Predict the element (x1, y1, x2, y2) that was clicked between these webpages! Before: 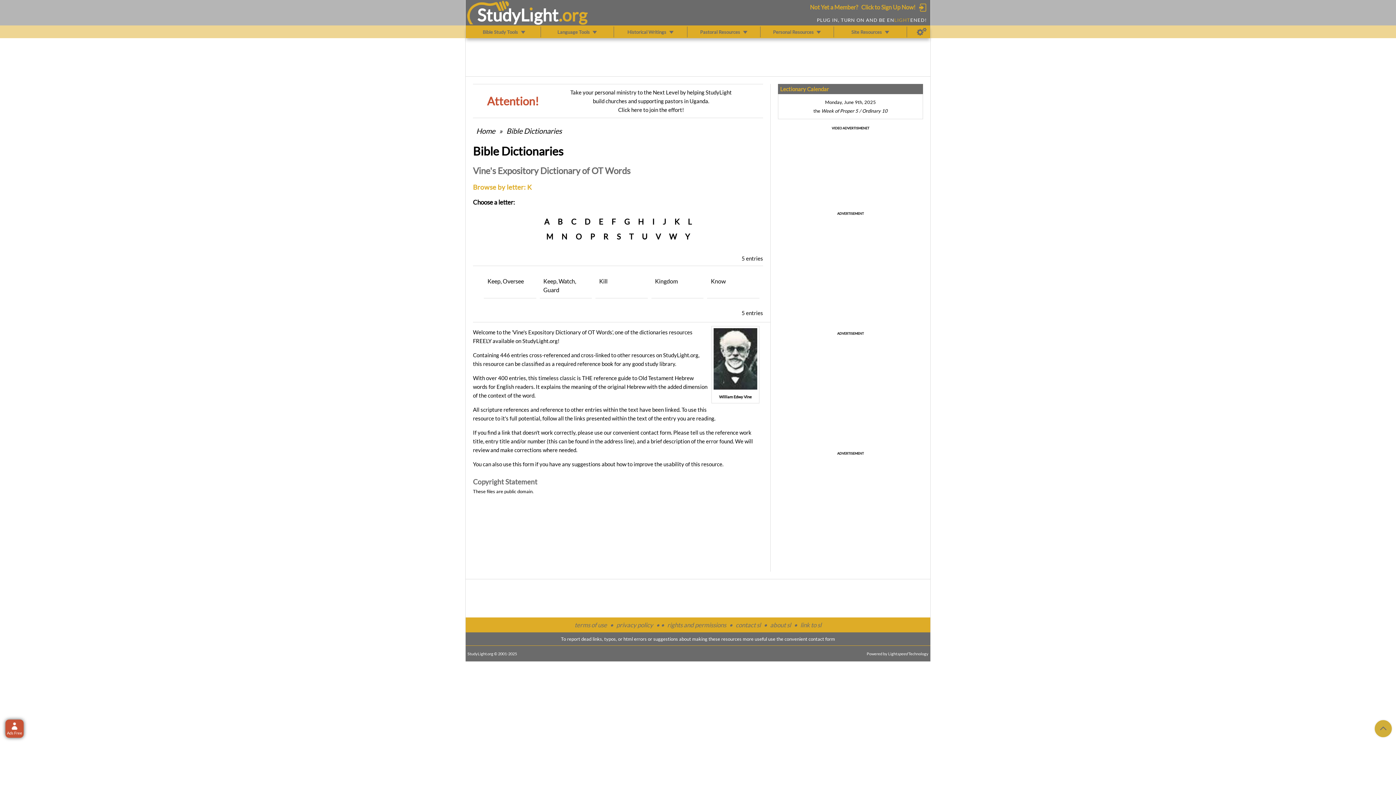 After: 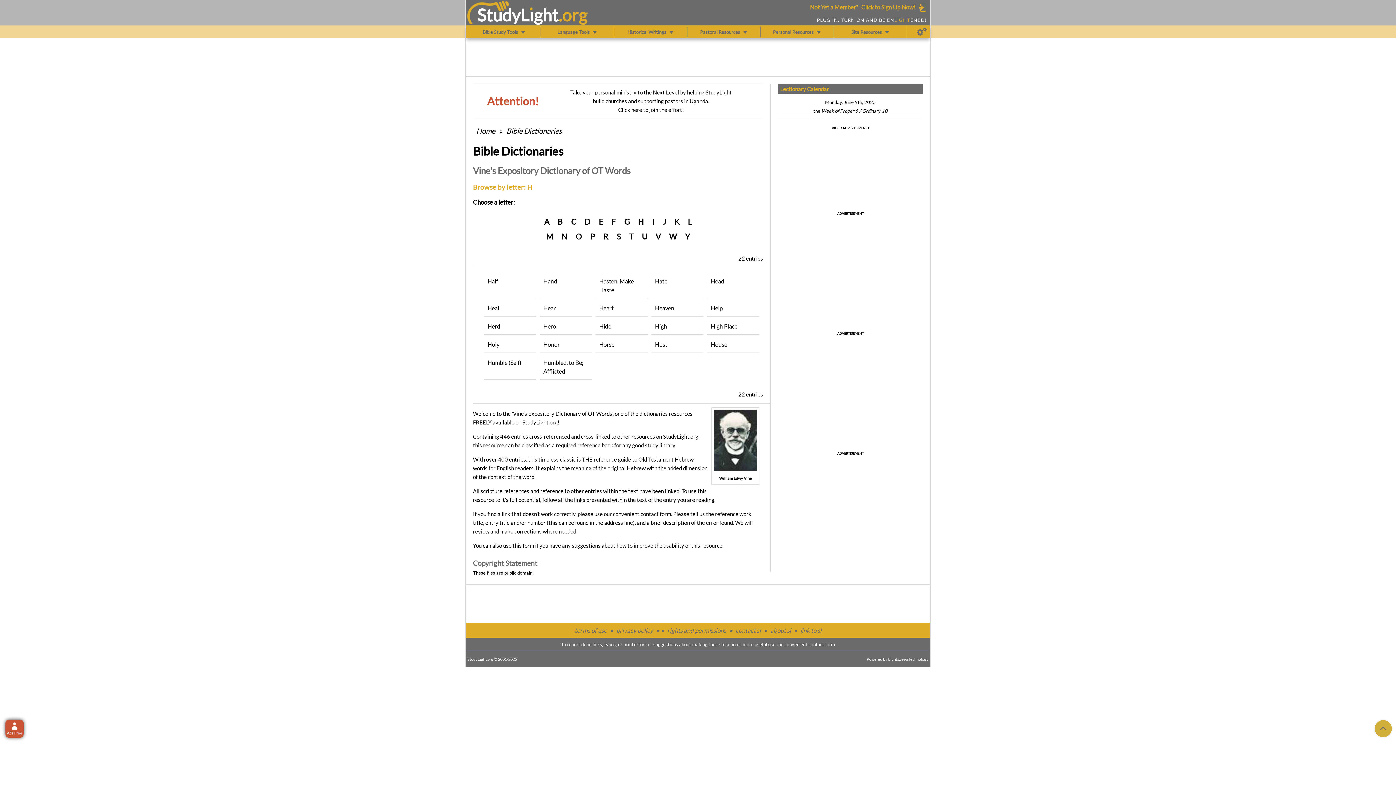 Action: bbox: (638, 217, 644, 226) label: H